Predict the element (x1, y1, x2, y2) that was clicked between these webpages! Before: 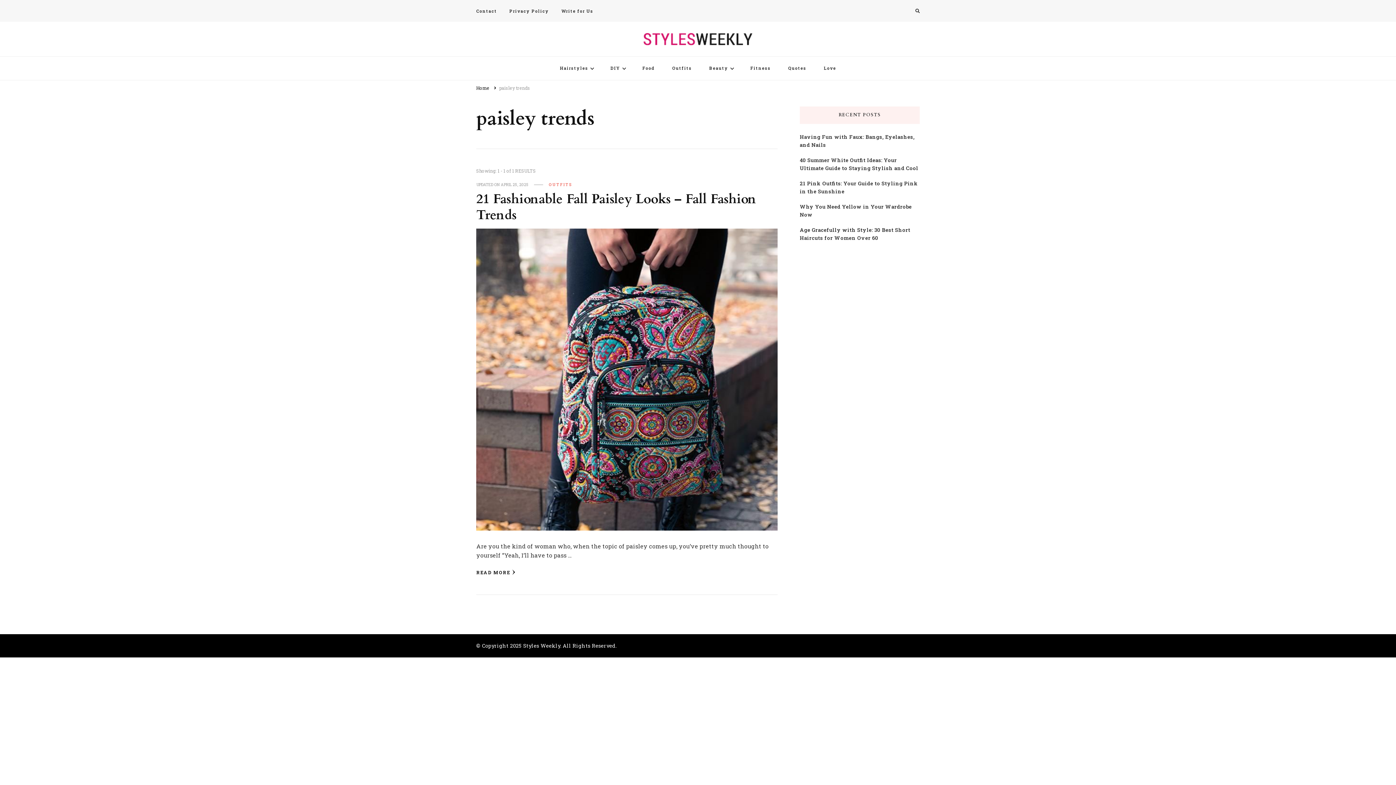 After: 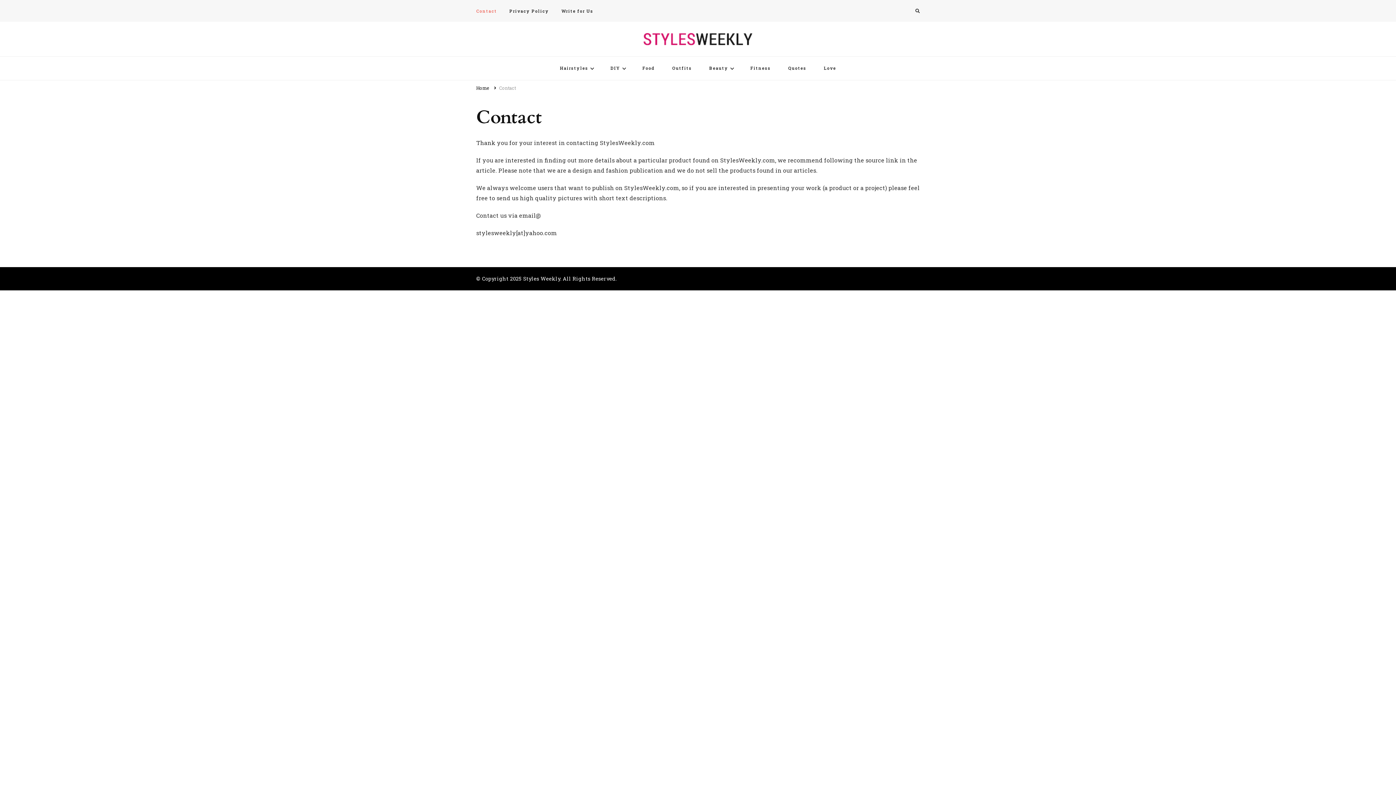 Action: label: Contact bbox: (476, 5, 502, 16)